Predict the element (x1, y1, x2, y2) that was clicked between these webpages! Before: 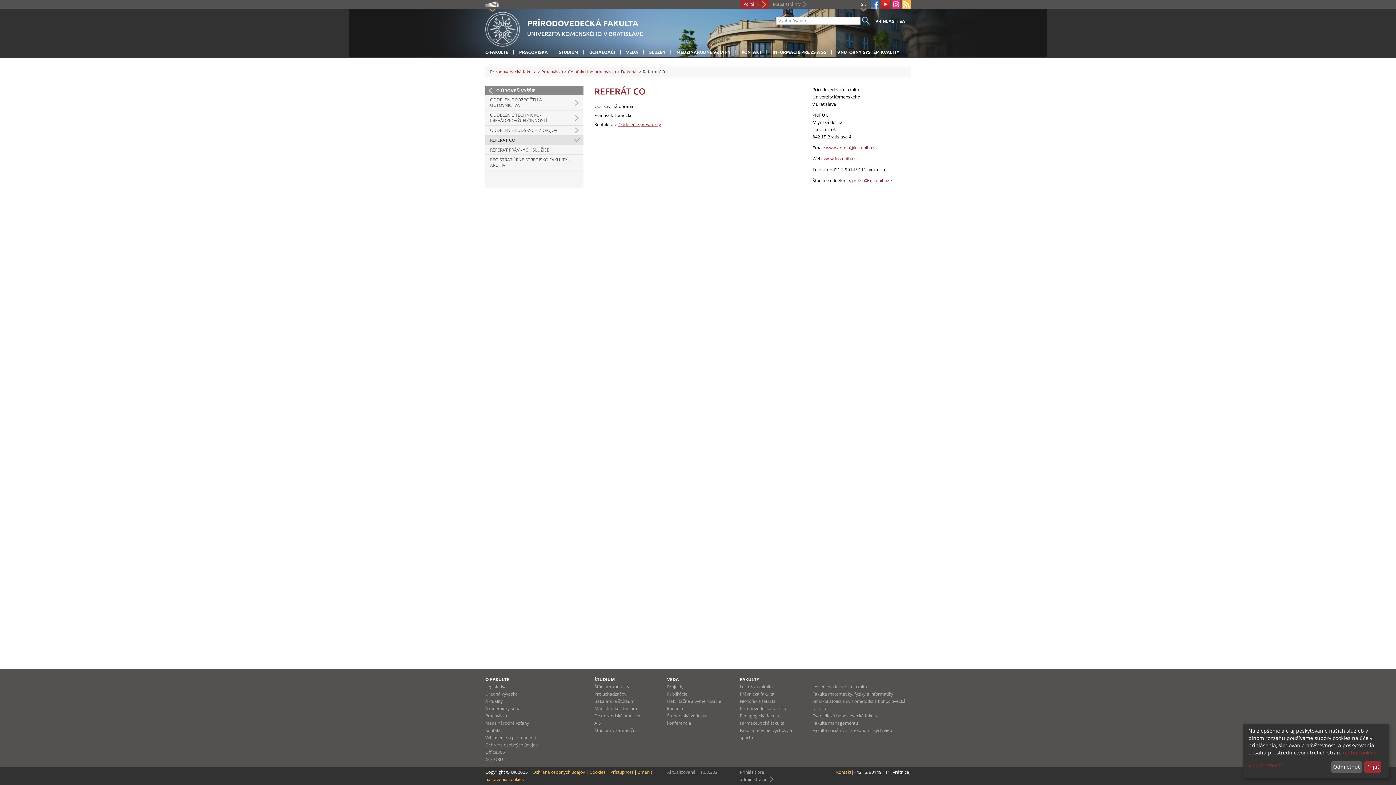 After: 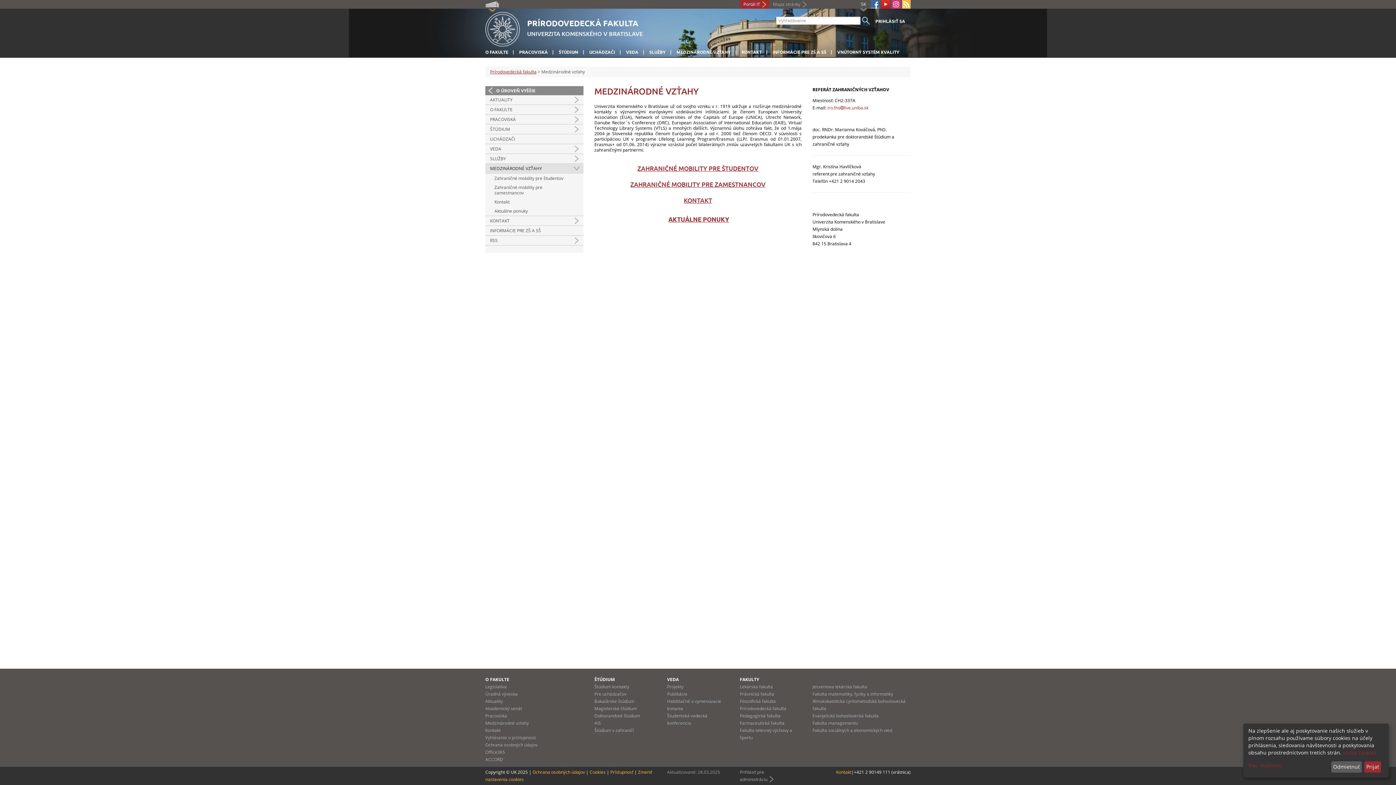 Action: bbox: (676, 49, 730, 54) label: MEDZINÁRODNÉ VZŤAHY